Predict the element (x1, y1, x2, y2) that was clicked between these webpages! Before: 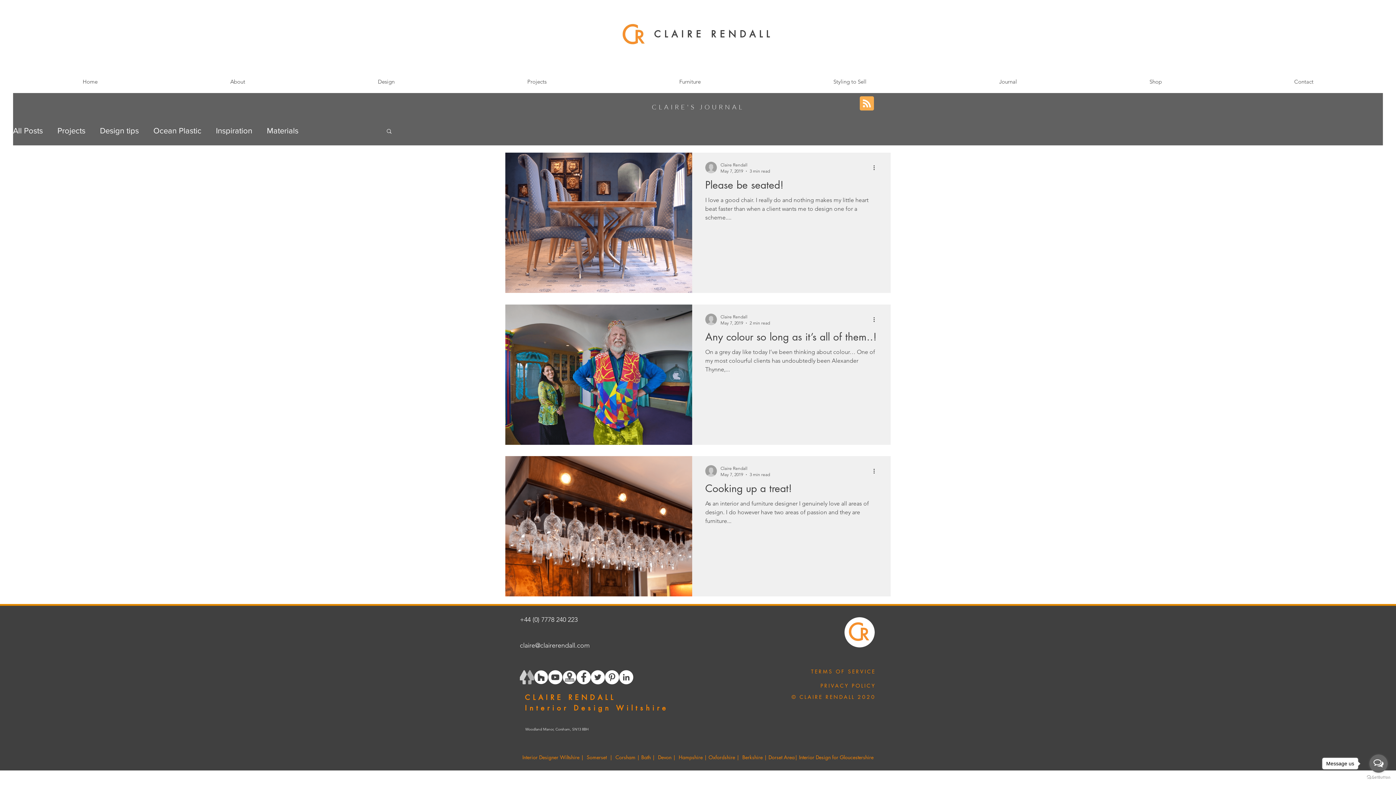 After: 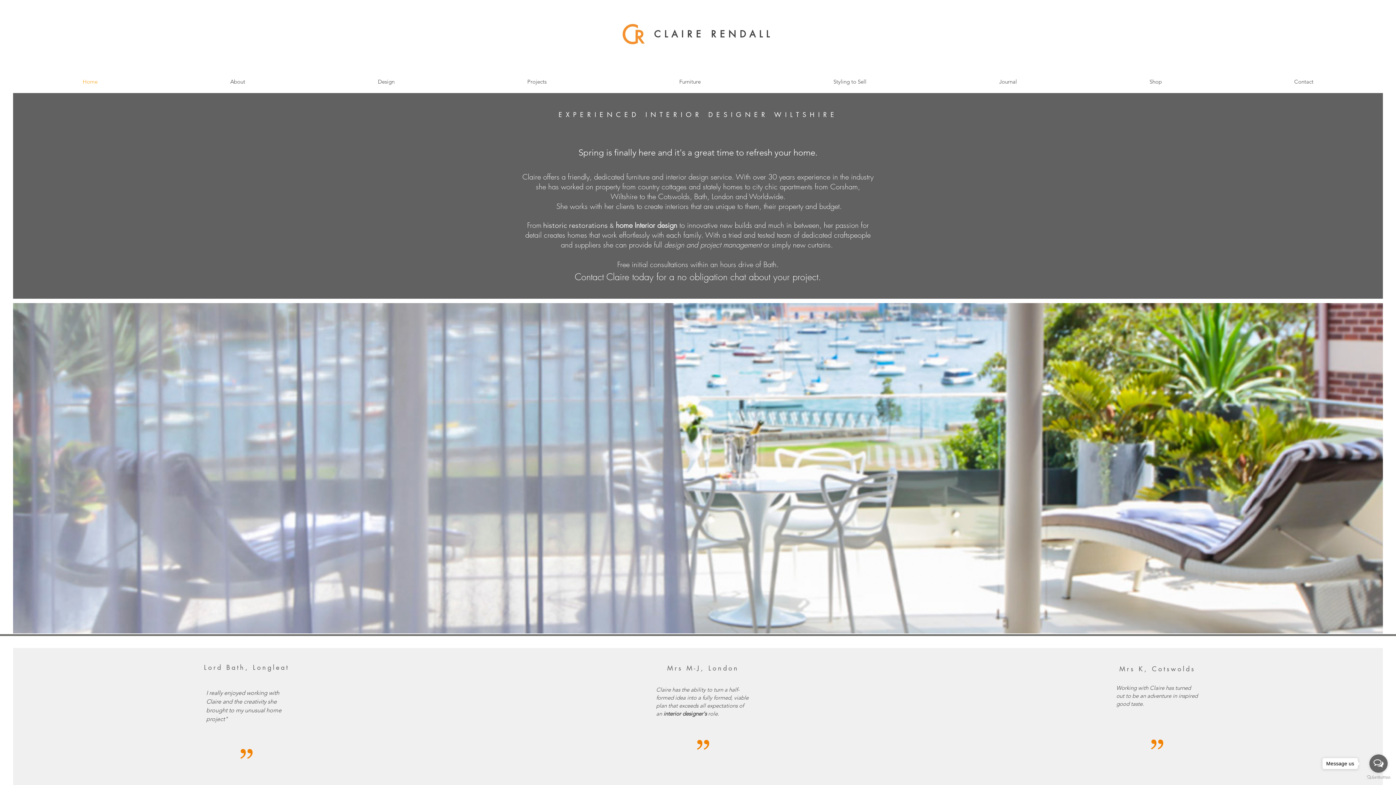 Action: bbox: (652, 96, 744, 112) label: CLAIRE'S JOURNAL